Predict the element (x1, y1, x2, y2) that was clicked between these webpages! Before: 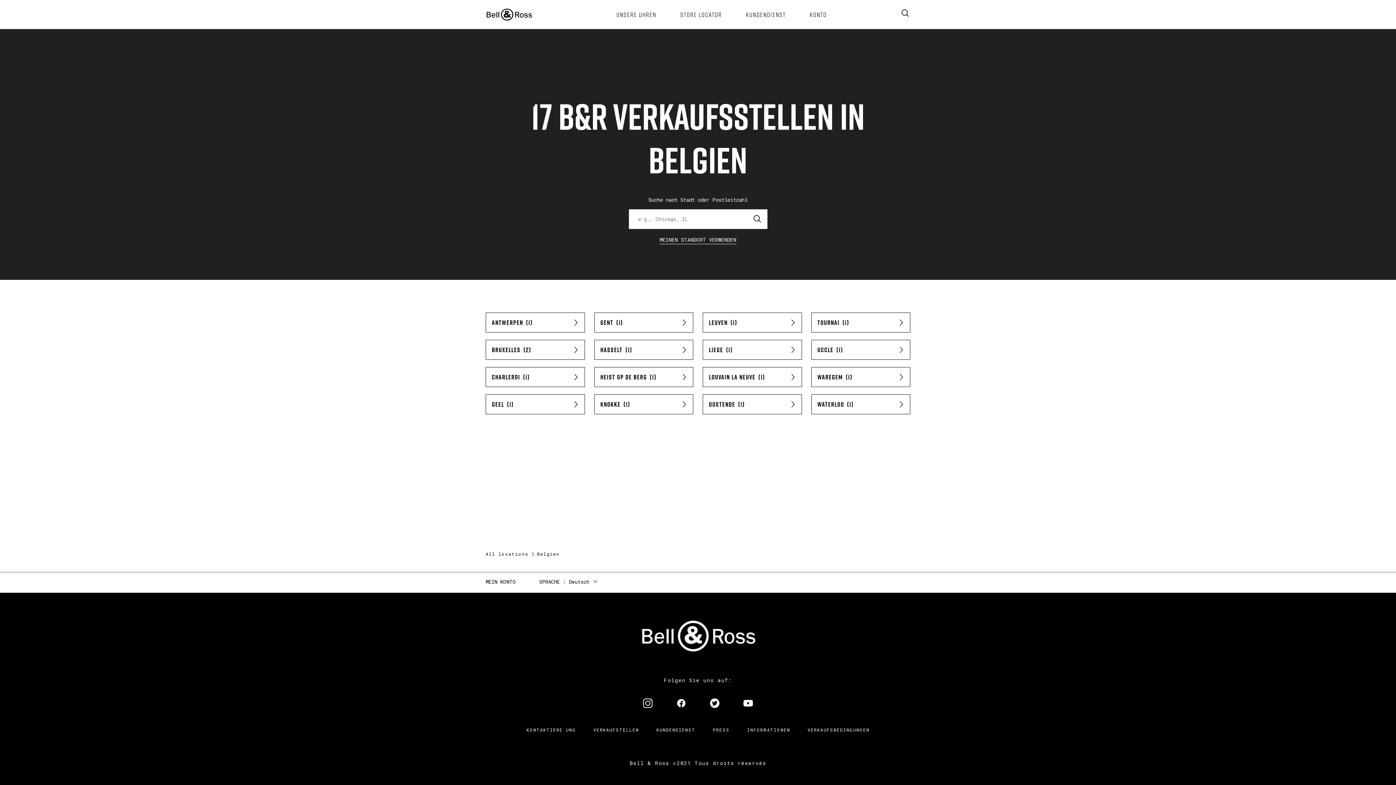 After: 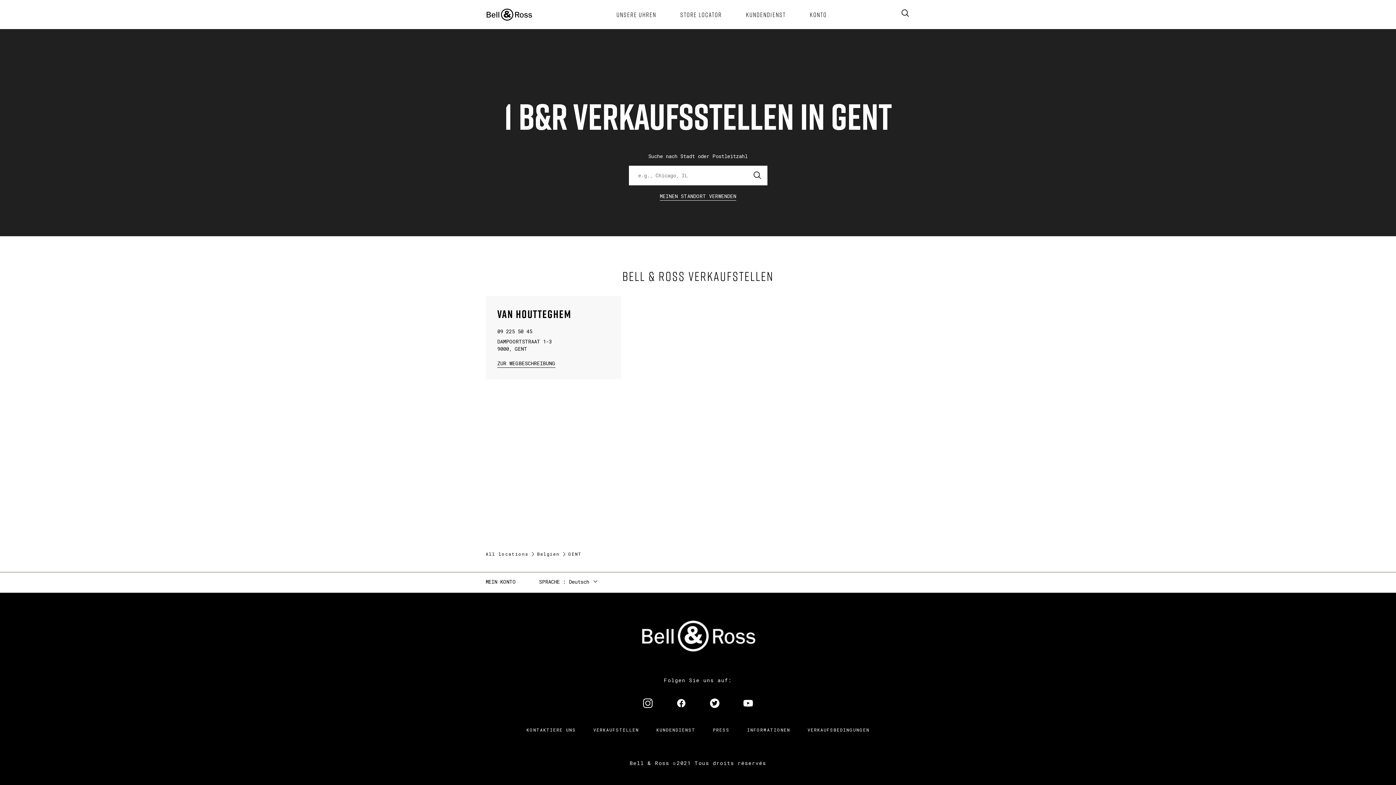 Action: label: GENT bbox: (594, 312, 693, 332)